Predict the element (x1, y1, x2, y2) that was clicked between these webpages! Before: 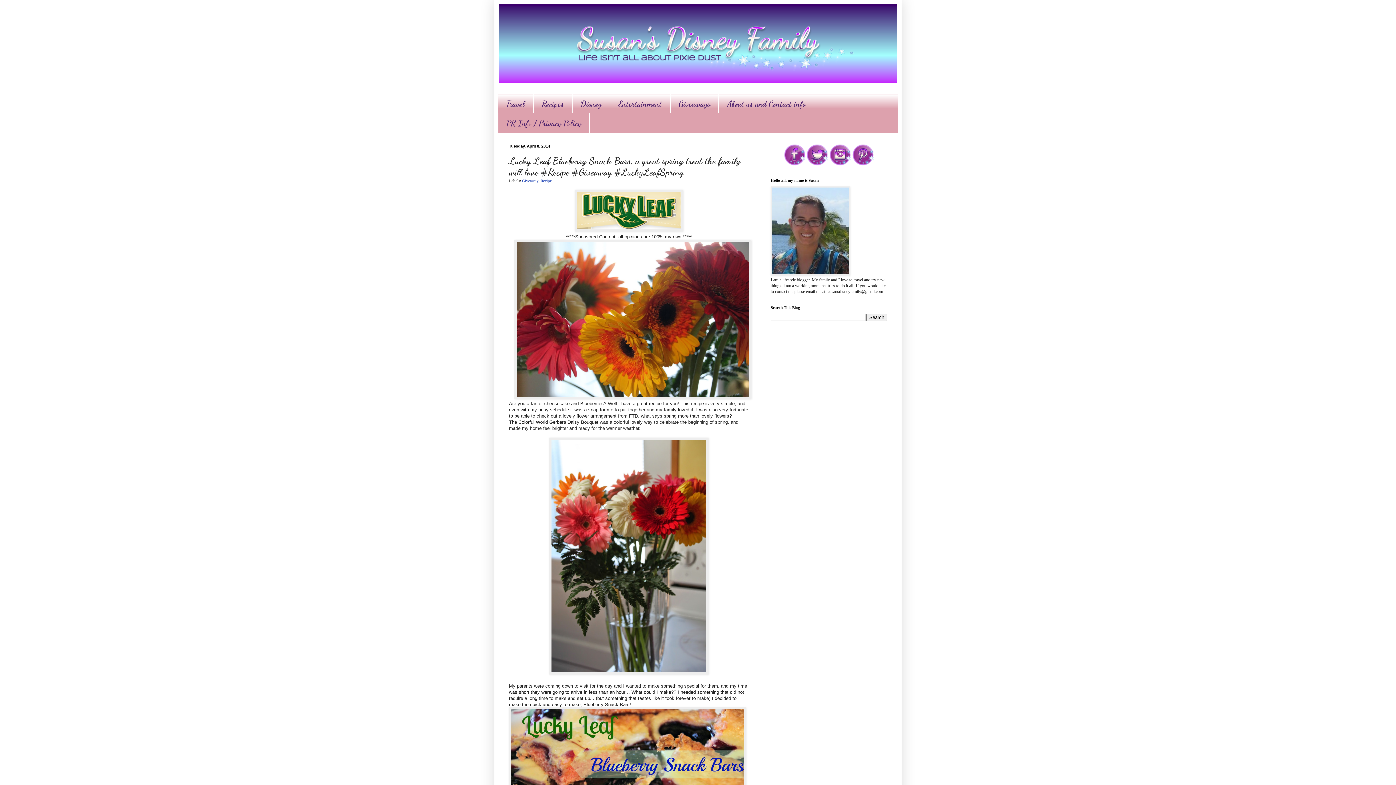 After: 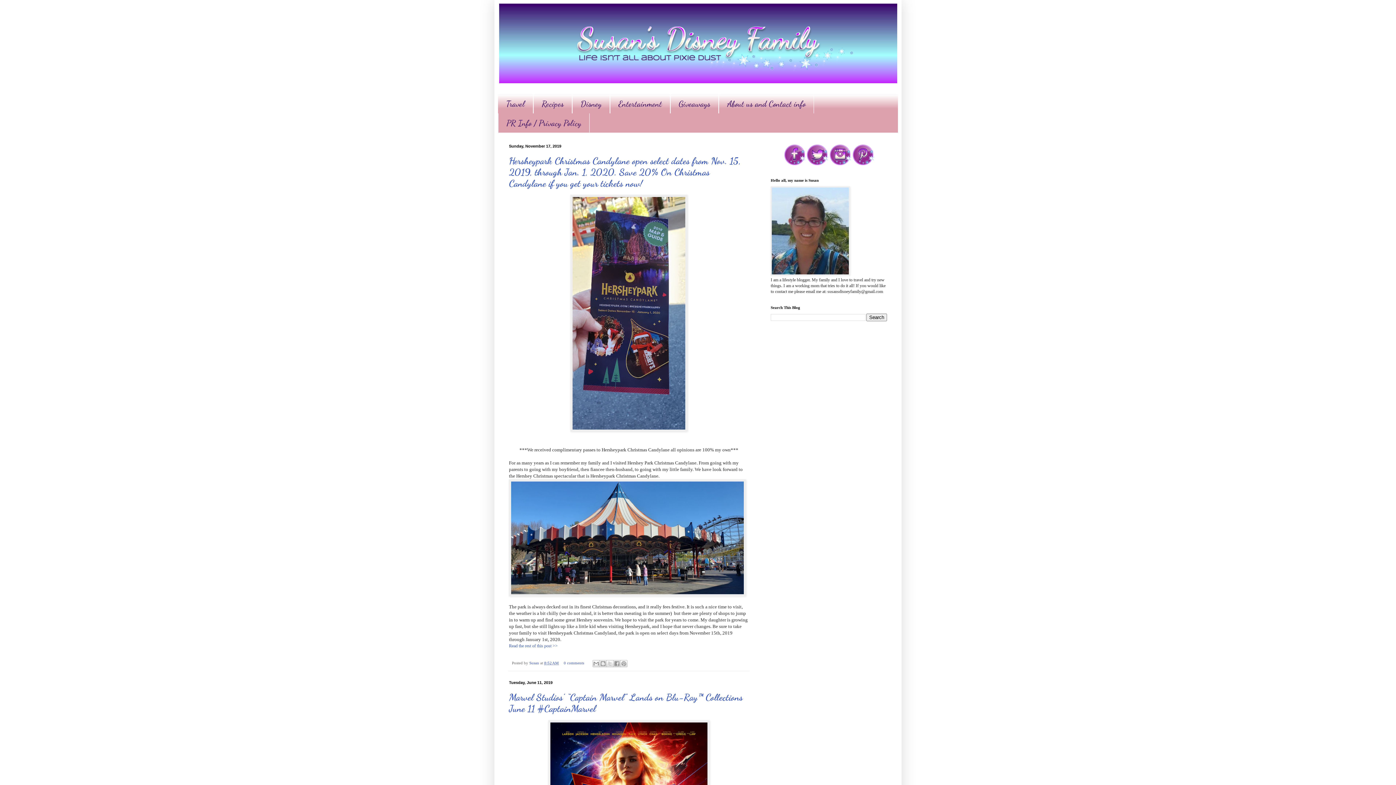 Action: bbox: (498, 3, 898, 83)